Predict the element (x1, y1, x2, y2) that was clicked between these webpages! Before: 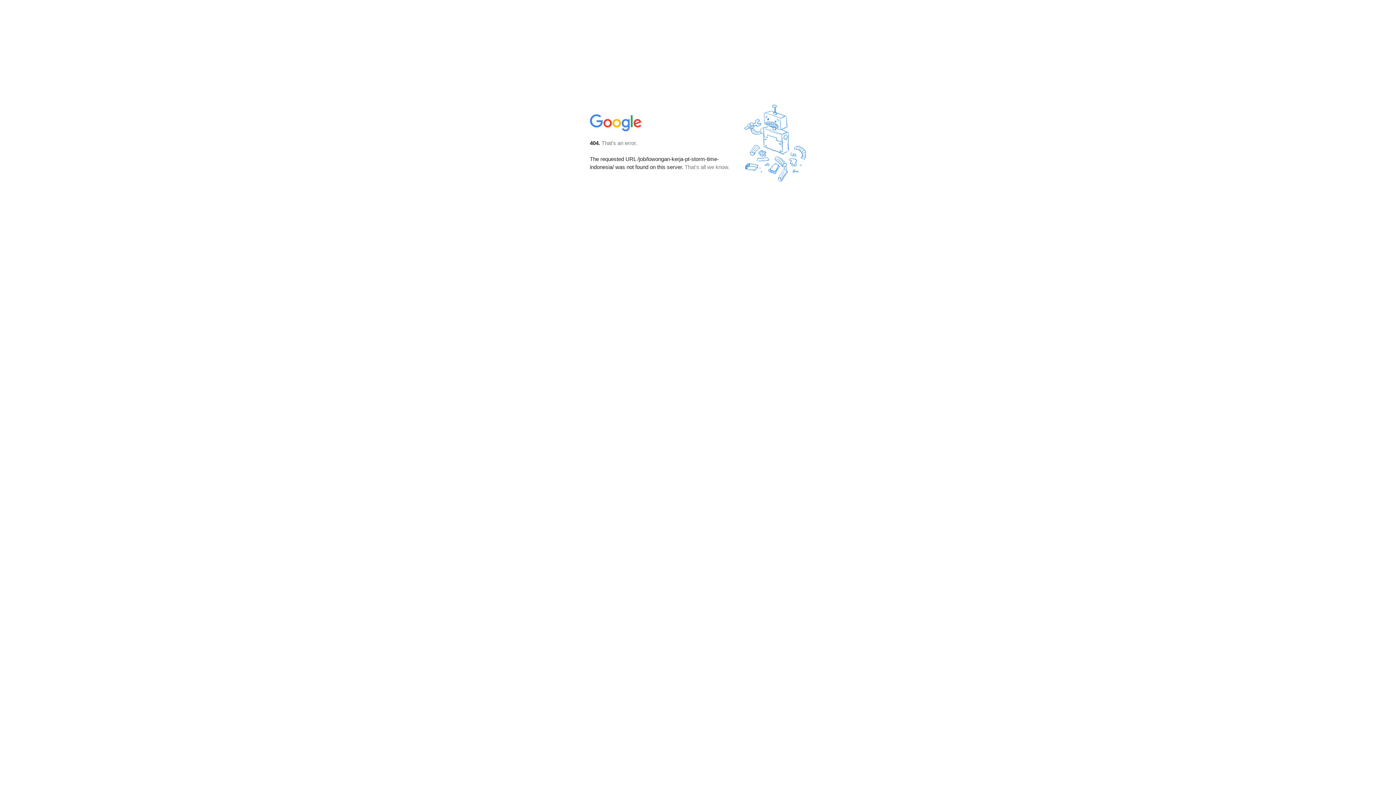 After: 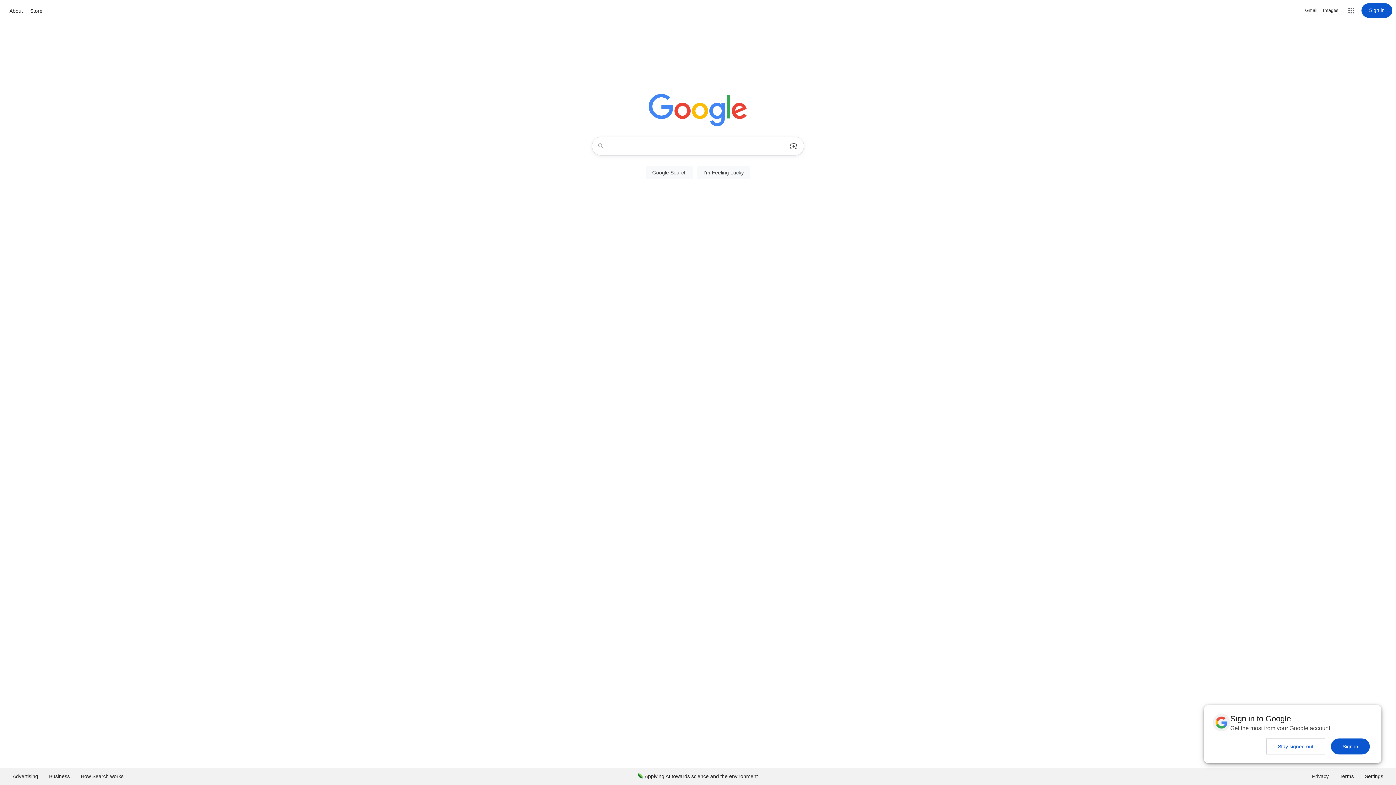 Action: bbox: (590, 127, 642, 134)